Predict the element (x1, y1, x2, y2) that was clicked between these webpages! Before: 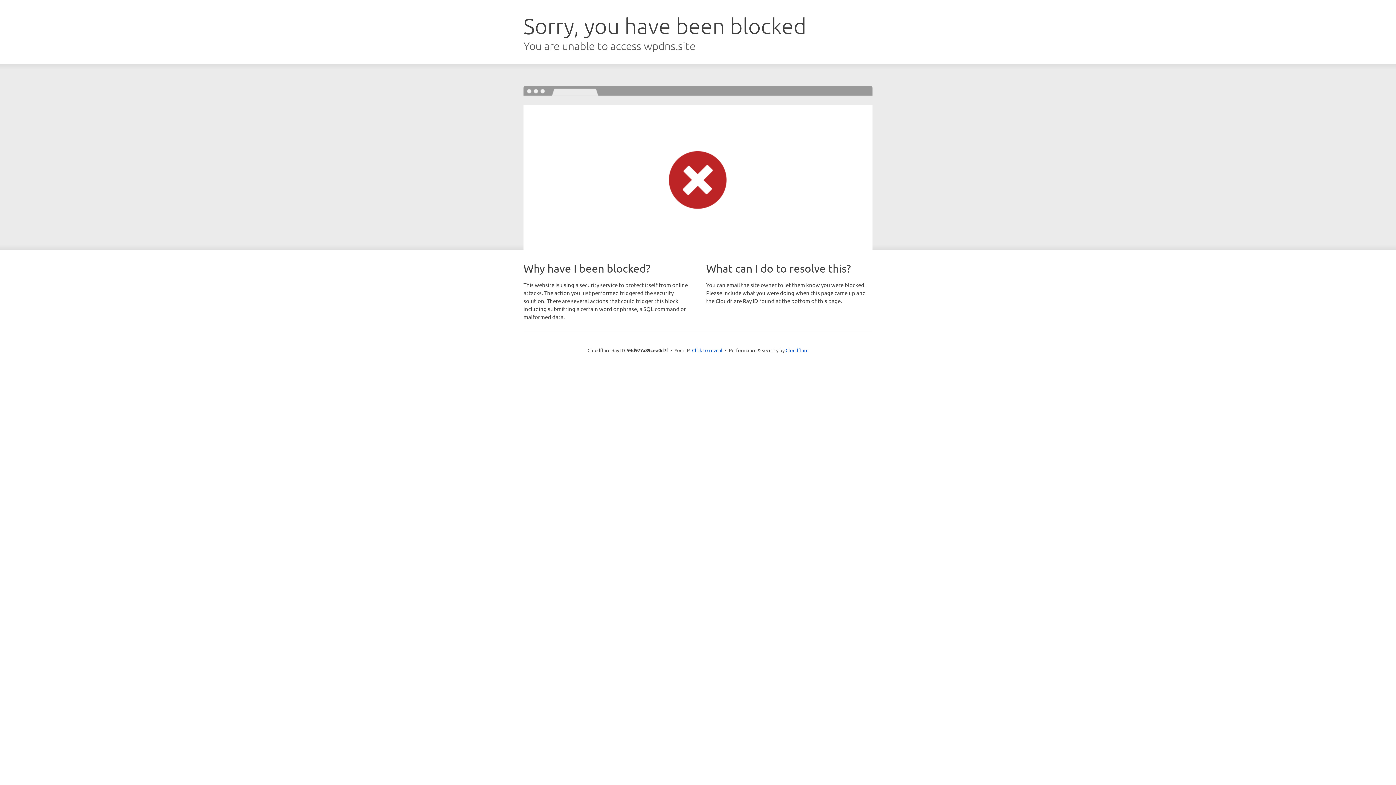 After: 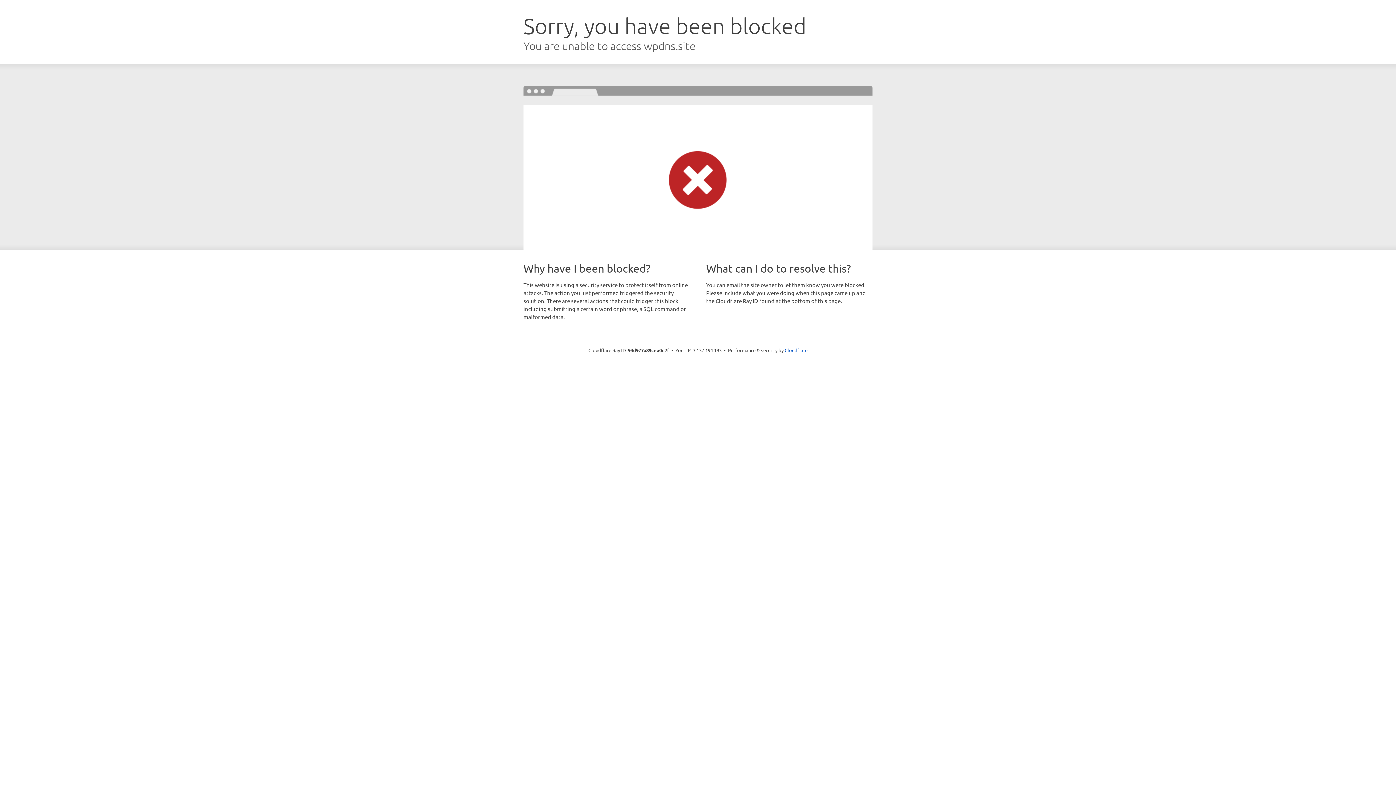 Action: bbox: (692, 346, 722, 353) label: Click to reveal